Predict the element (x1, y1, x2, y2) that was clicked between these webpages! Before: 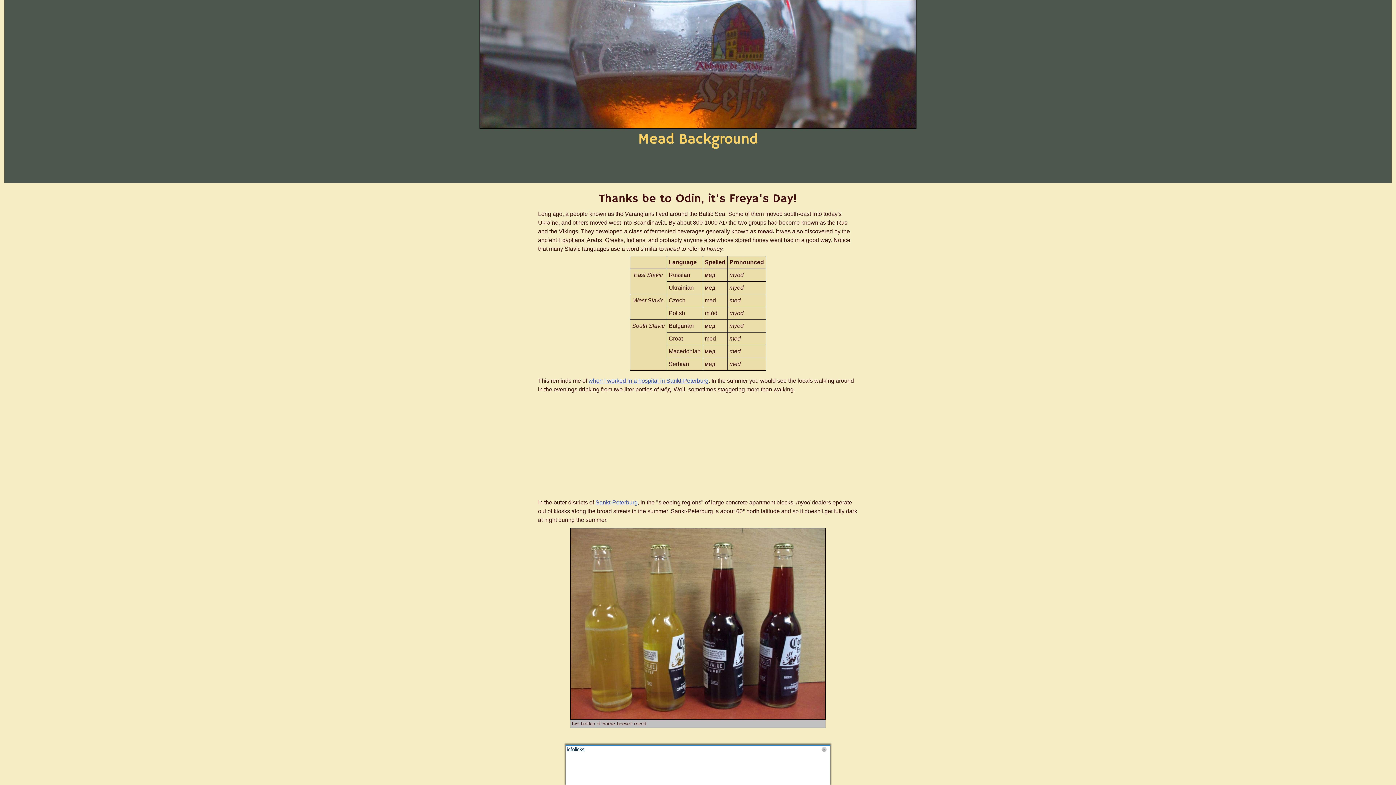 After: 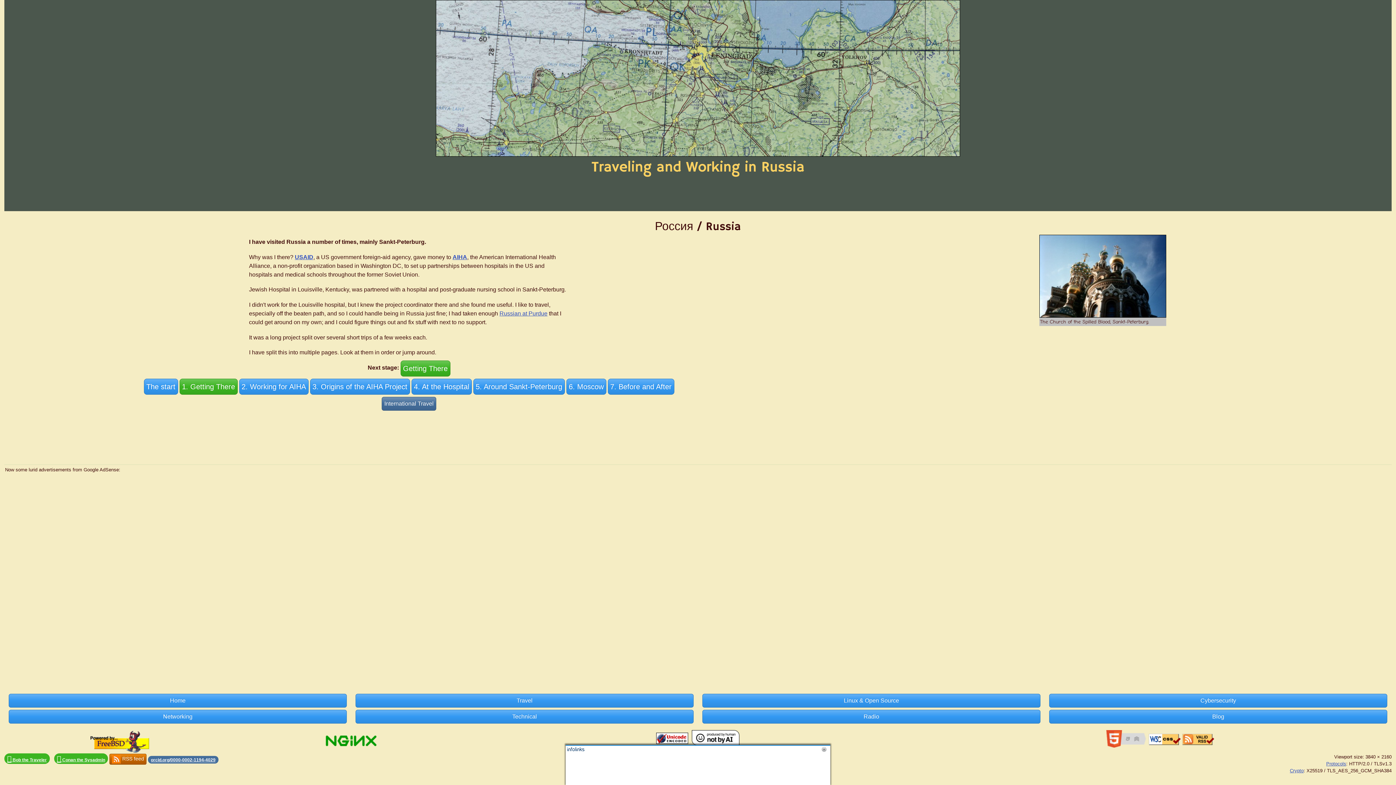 Action: label: when I worked in a hospital in Sankt-Peterburg bbox: (588, 377, 708, 383)